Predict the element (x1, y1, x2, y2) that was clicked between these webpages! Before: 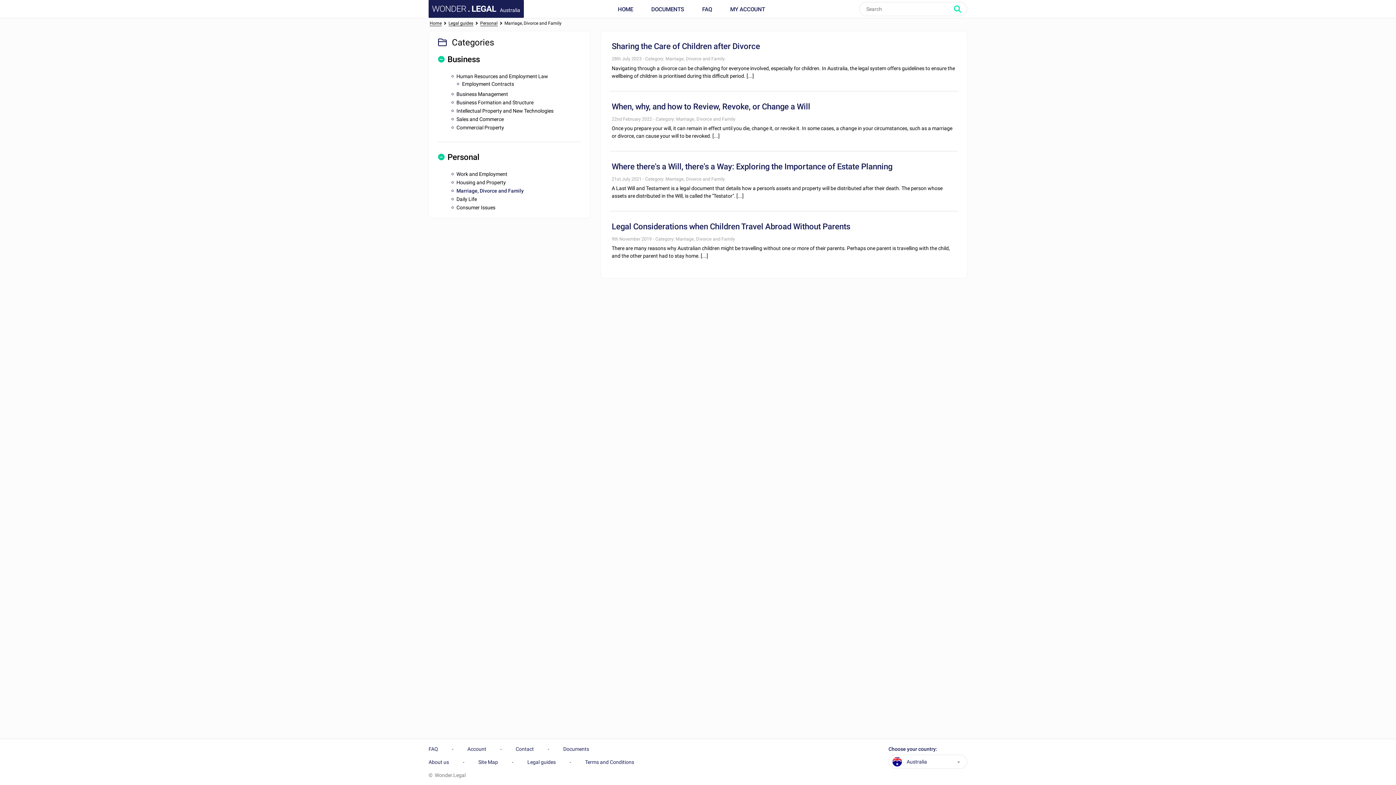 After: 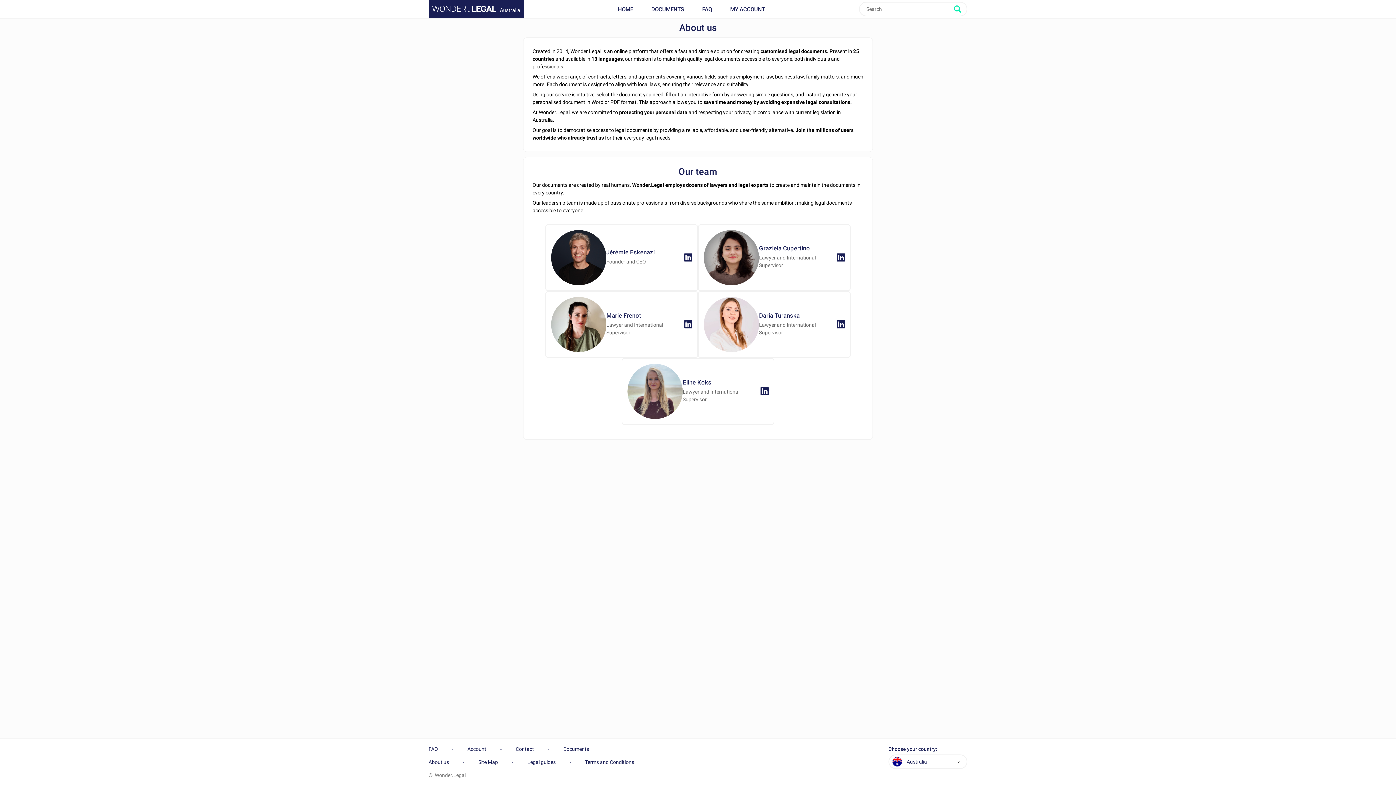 Action: label: About us bbox: (428, 759, 449, 765)